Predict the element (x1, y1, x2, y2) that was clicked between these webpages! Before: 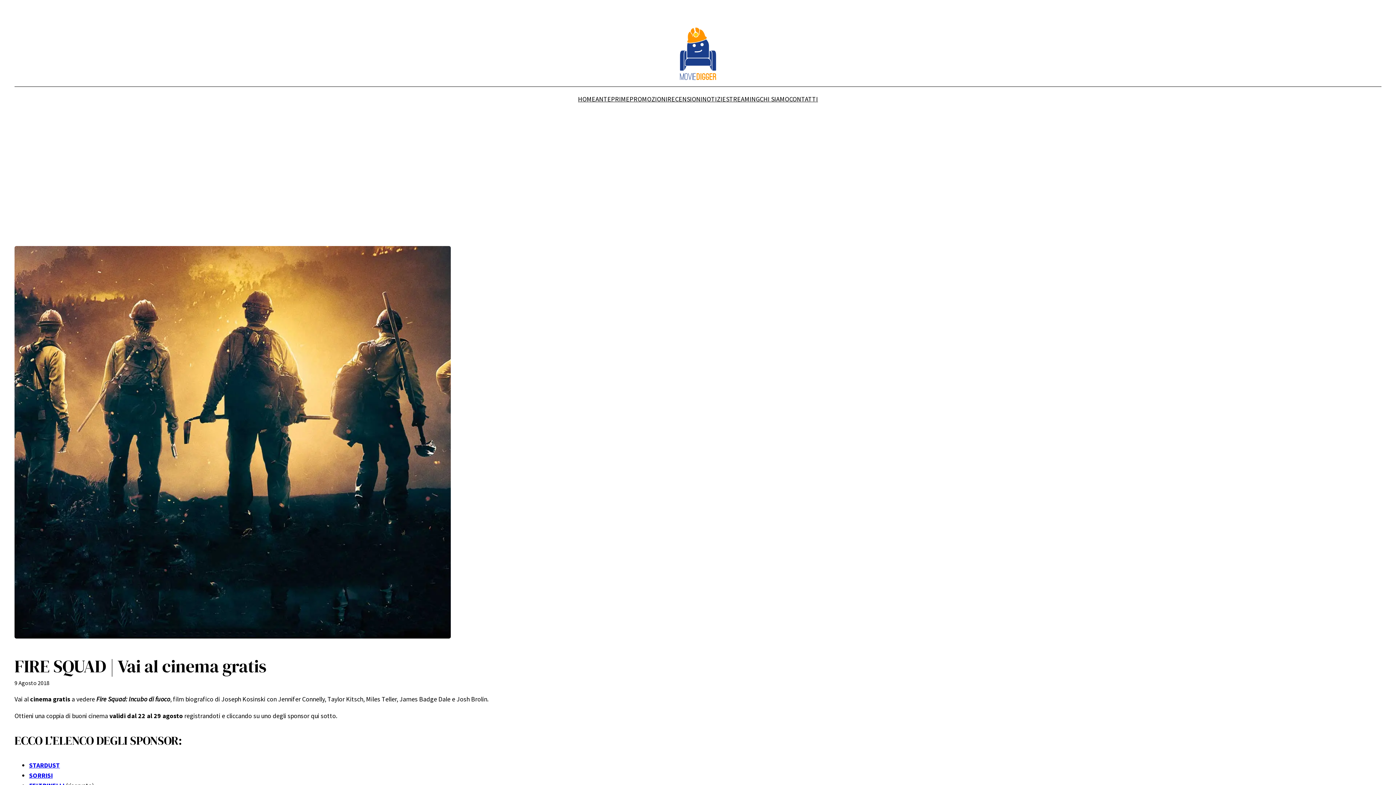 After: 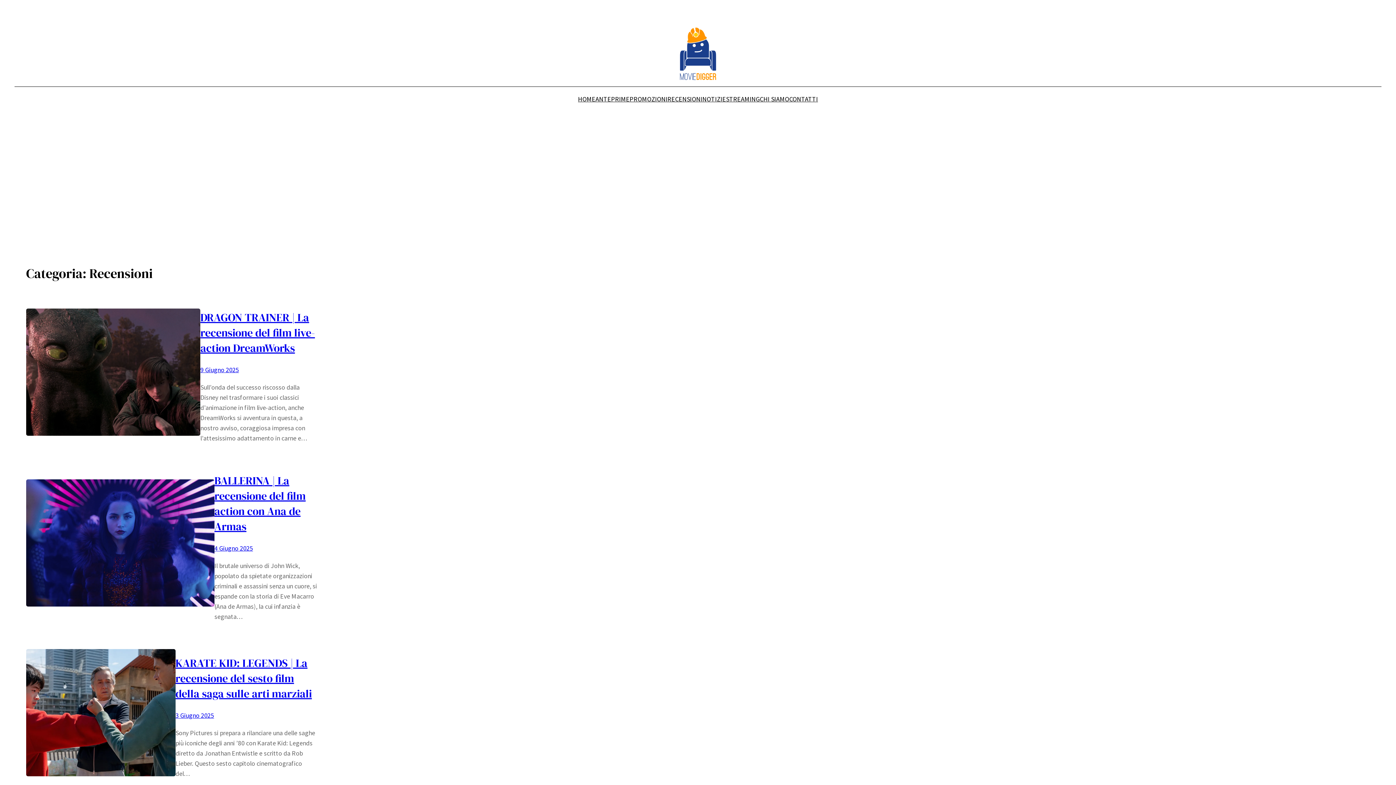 Action: label: RECENSIONI bbox: (667, 94, 702, 104)